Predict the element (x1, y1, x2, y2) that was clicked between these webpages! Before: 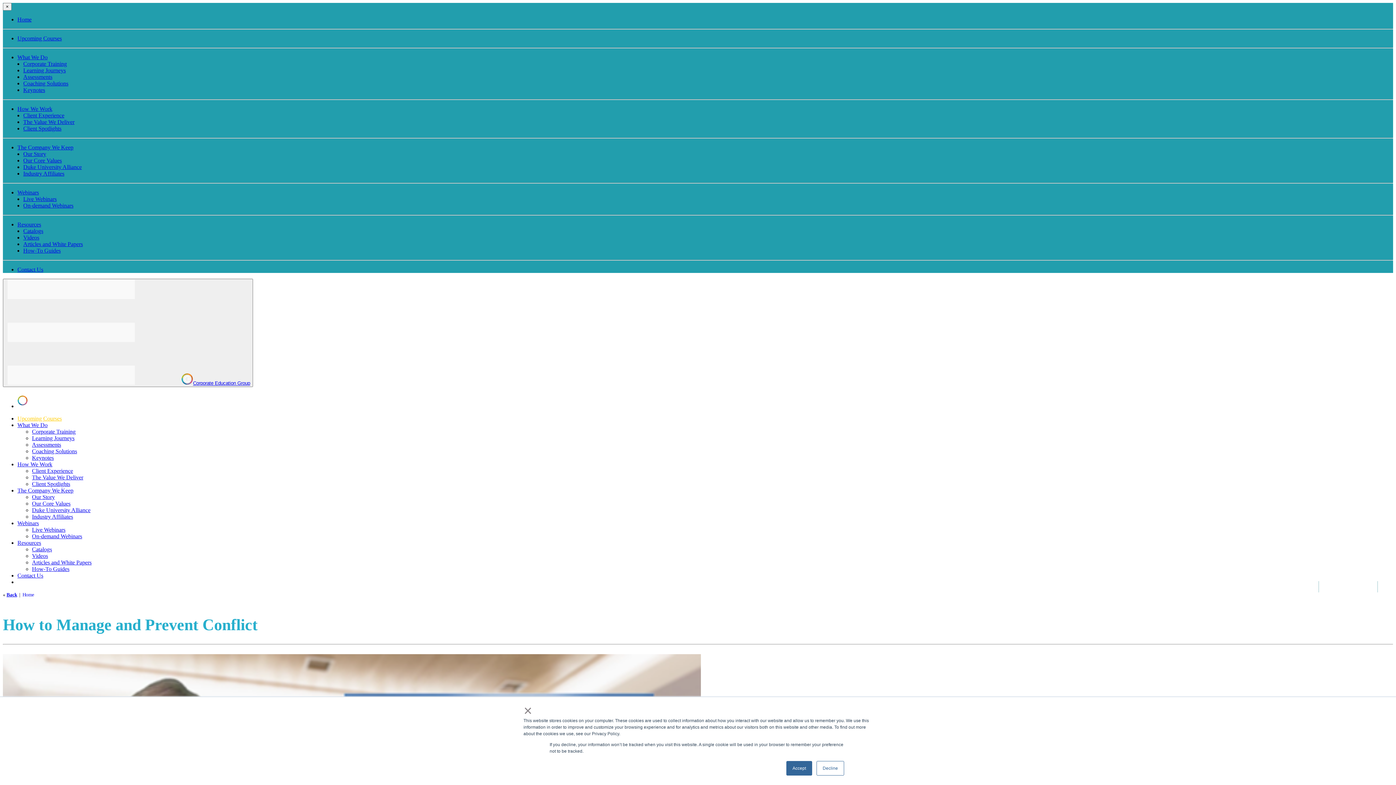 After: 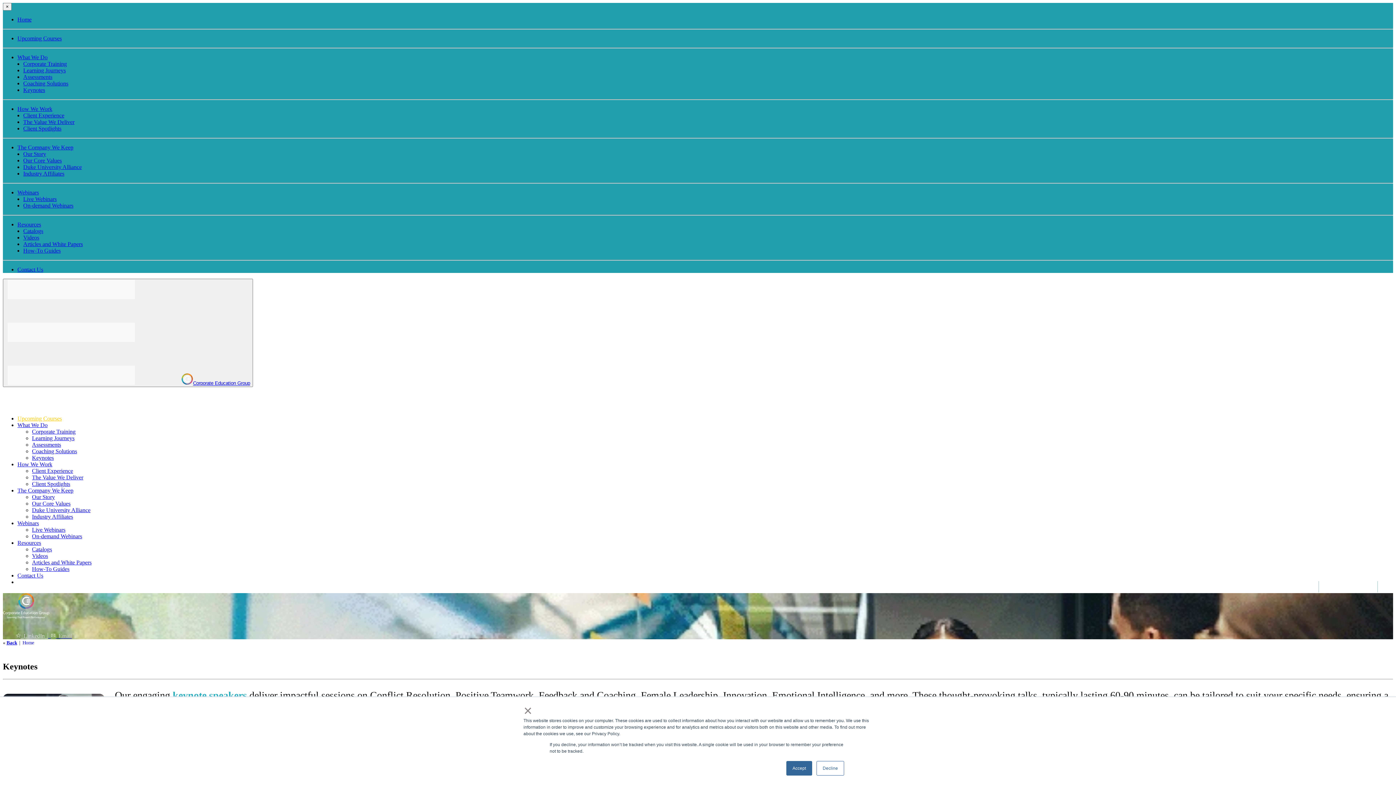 Action: label: Keynotes bbox: (32, 454, 53, 461)